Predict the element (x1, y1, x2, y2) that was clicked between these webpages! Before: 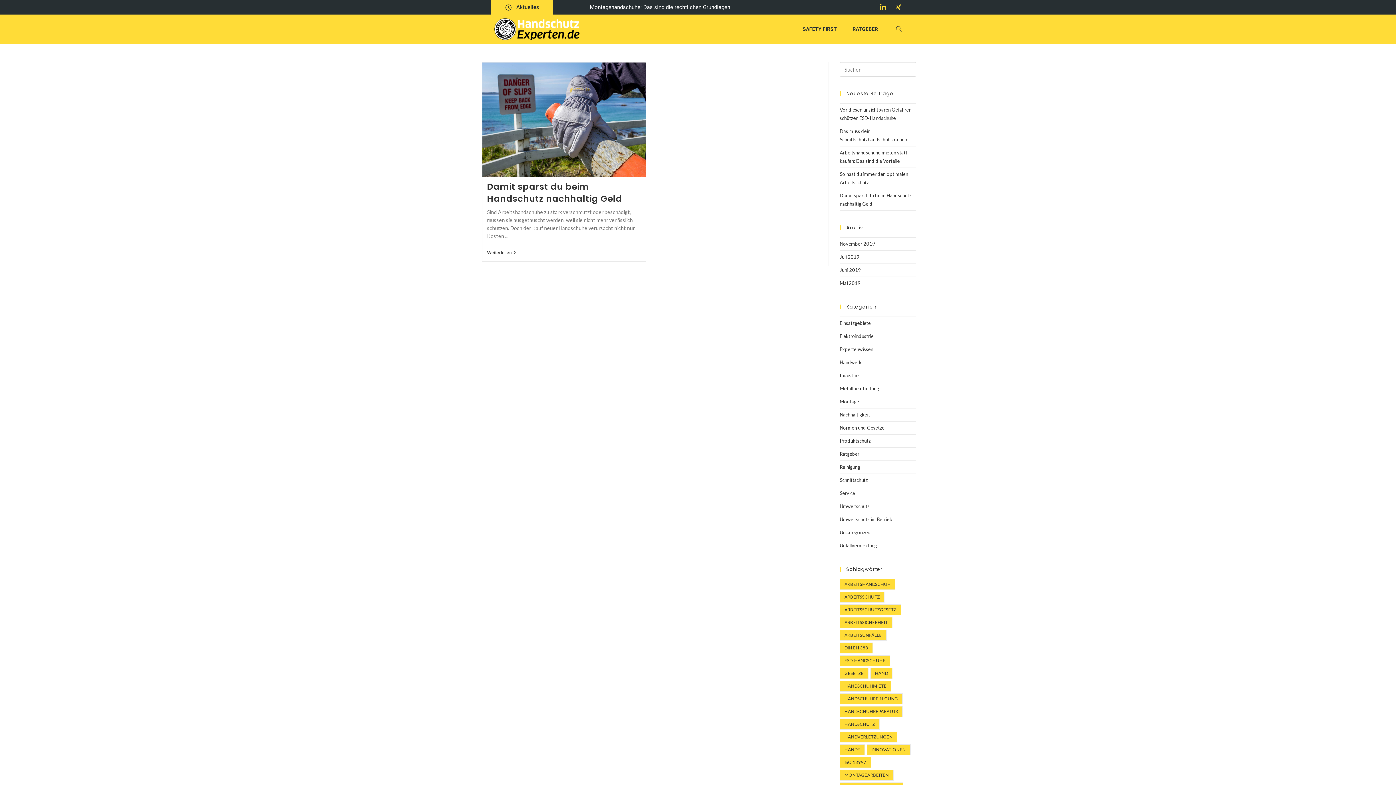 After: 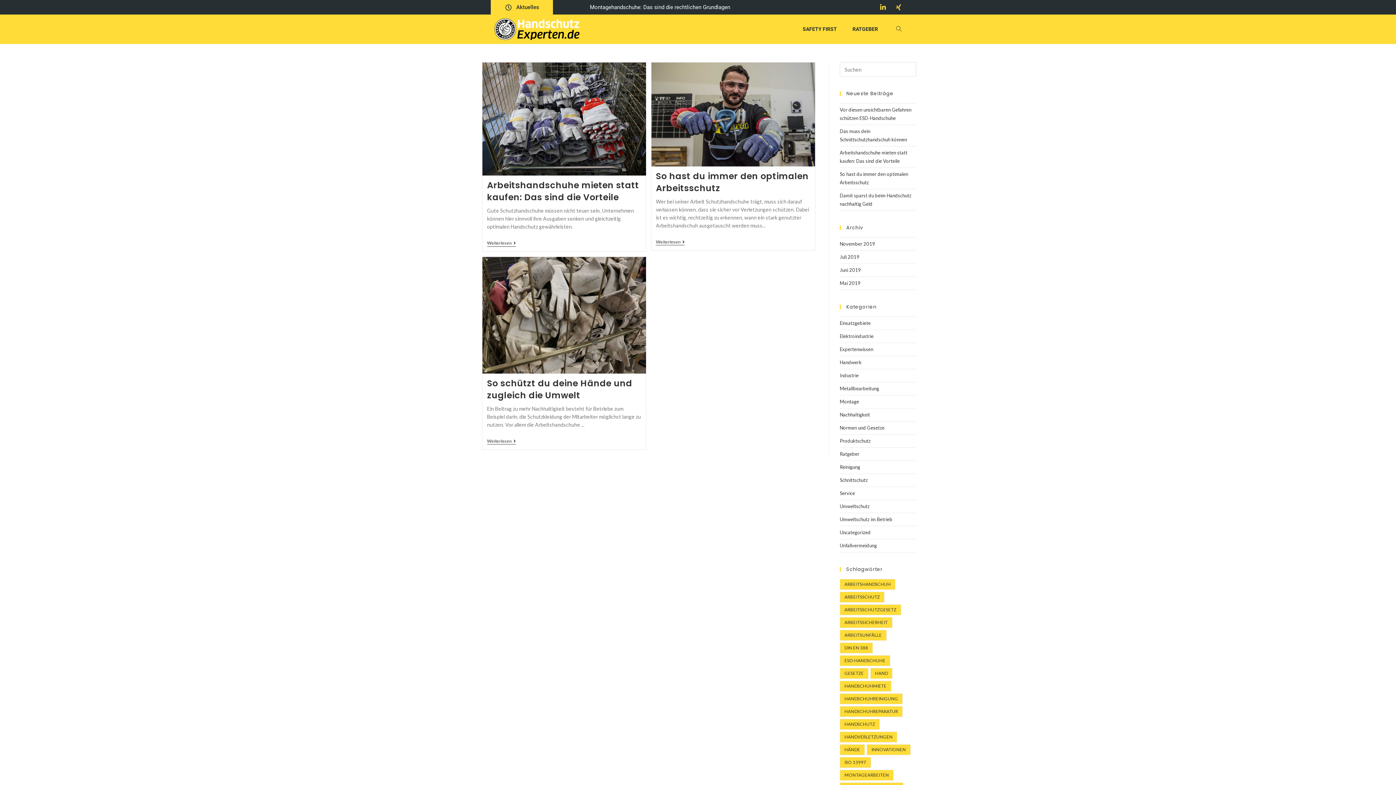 Action: bbox: (840, 516, 892, 522) label: Umweltschutz im Betrieb